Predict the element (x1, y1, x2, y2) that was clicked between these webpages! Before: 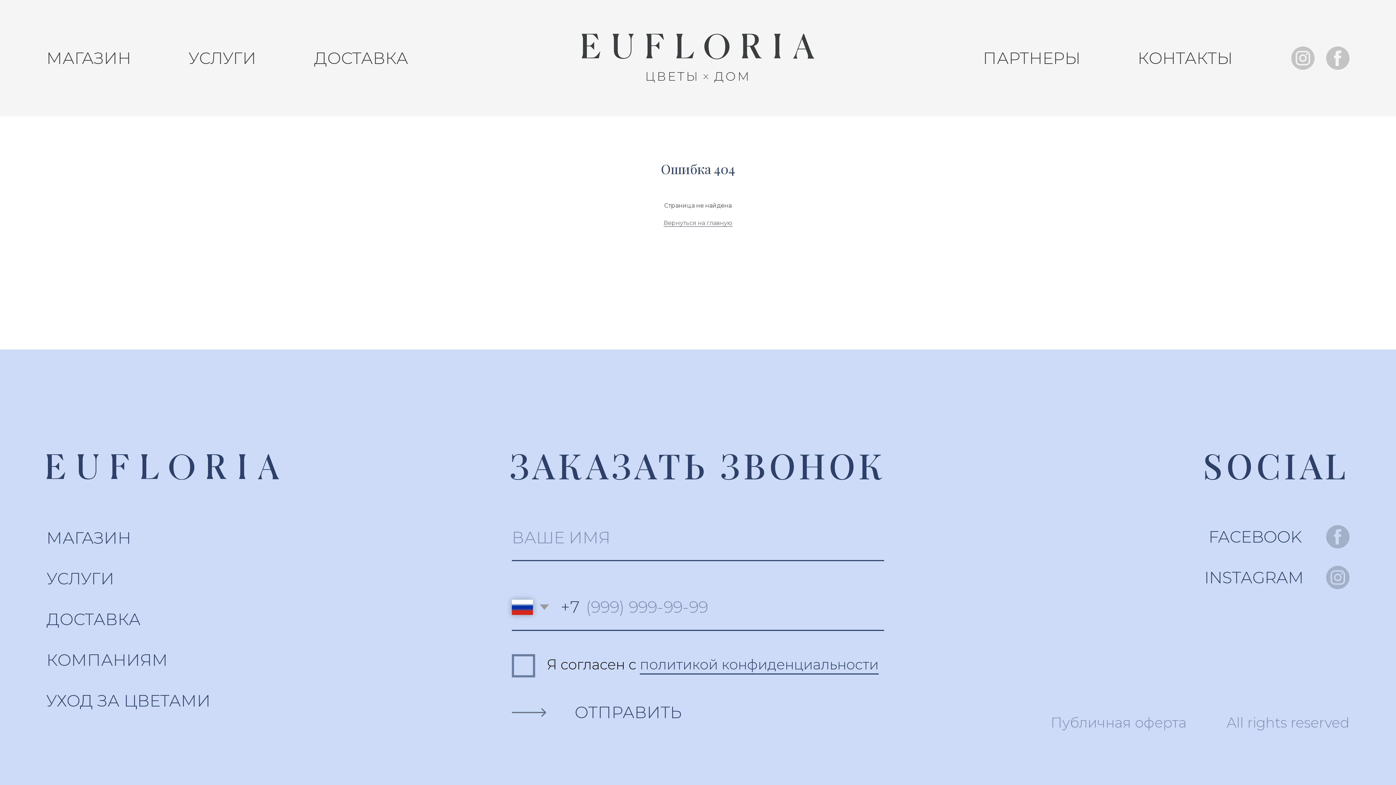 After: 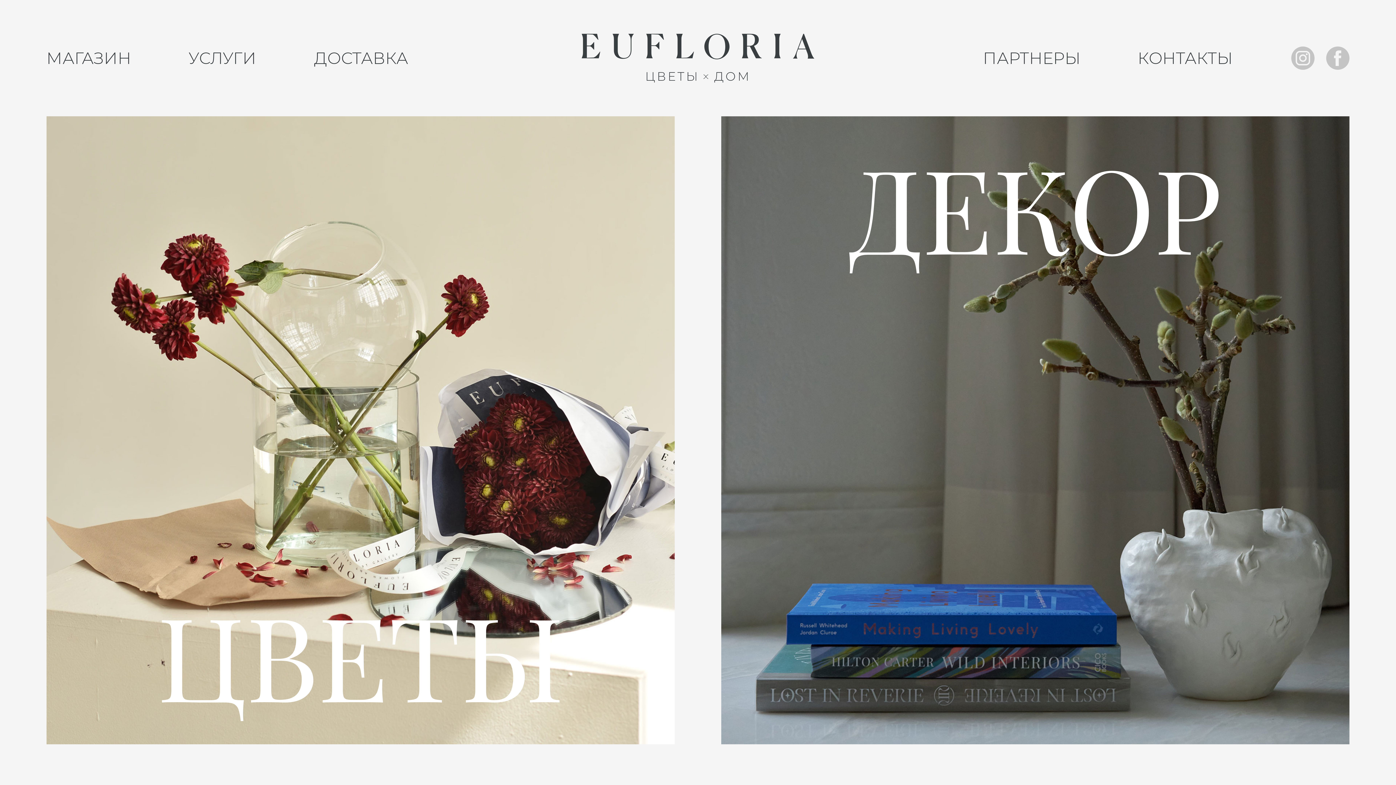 Action: label: Вернуться на главную bbox: (663, 219, 732, 226)